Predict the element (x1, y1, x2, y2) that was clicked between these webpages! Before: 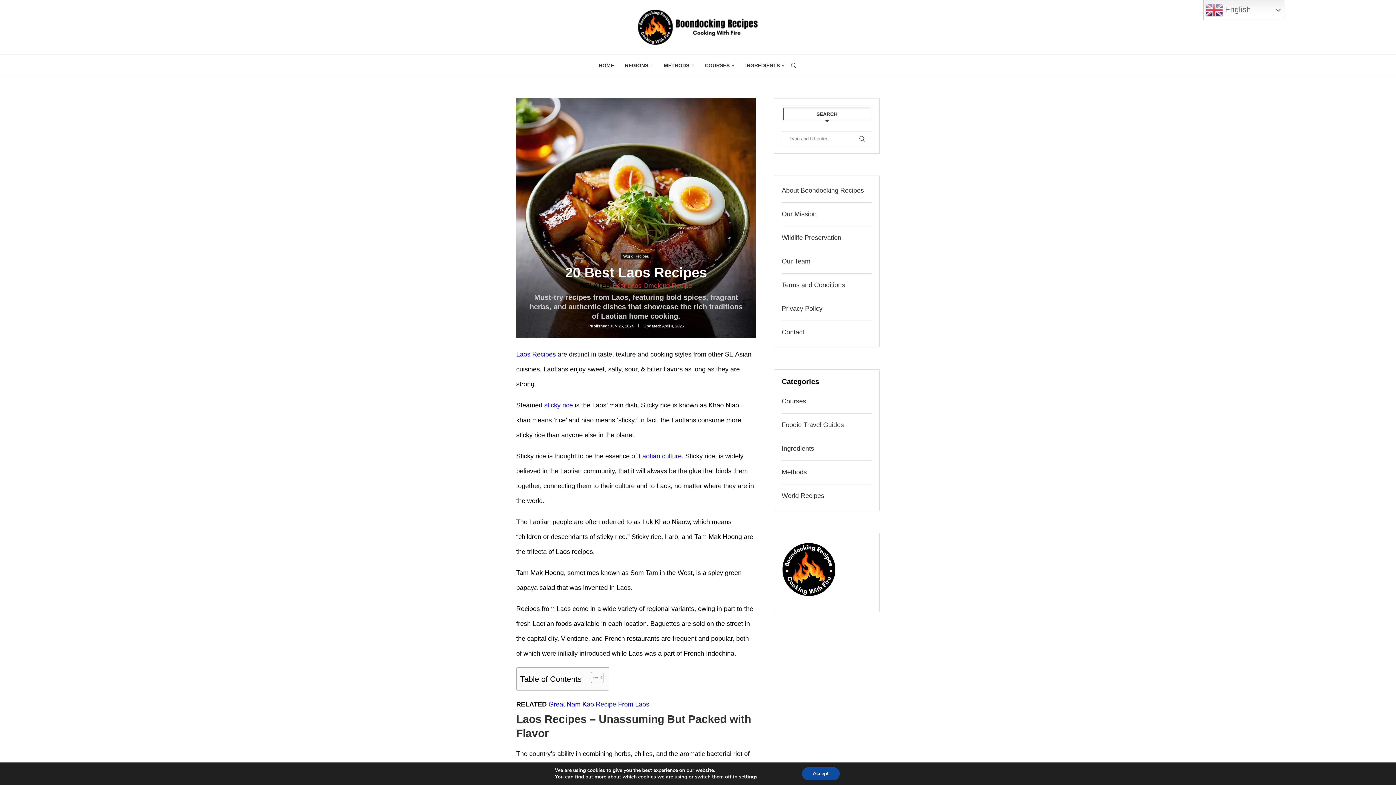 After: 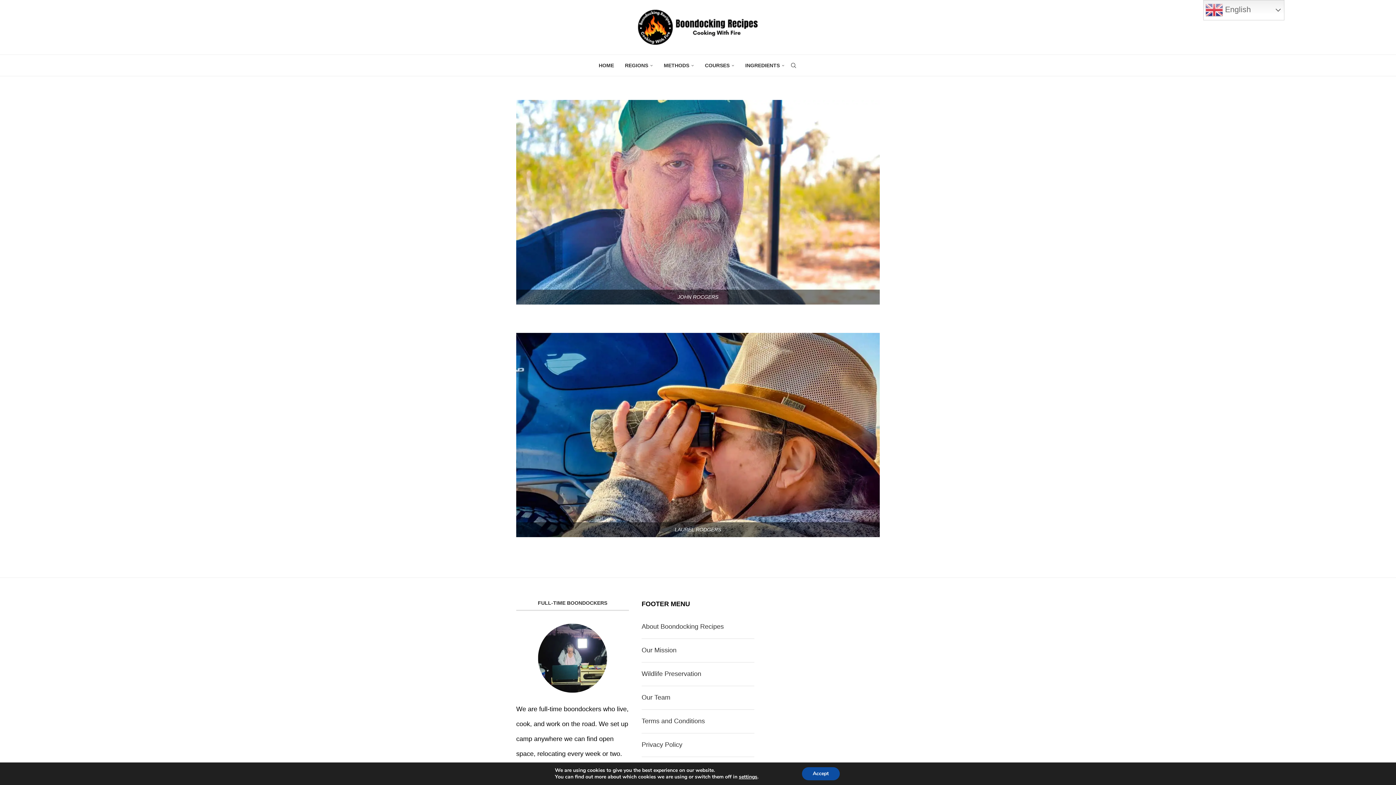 Action: label: Our Team bbox: (781, 257, 810, 265)